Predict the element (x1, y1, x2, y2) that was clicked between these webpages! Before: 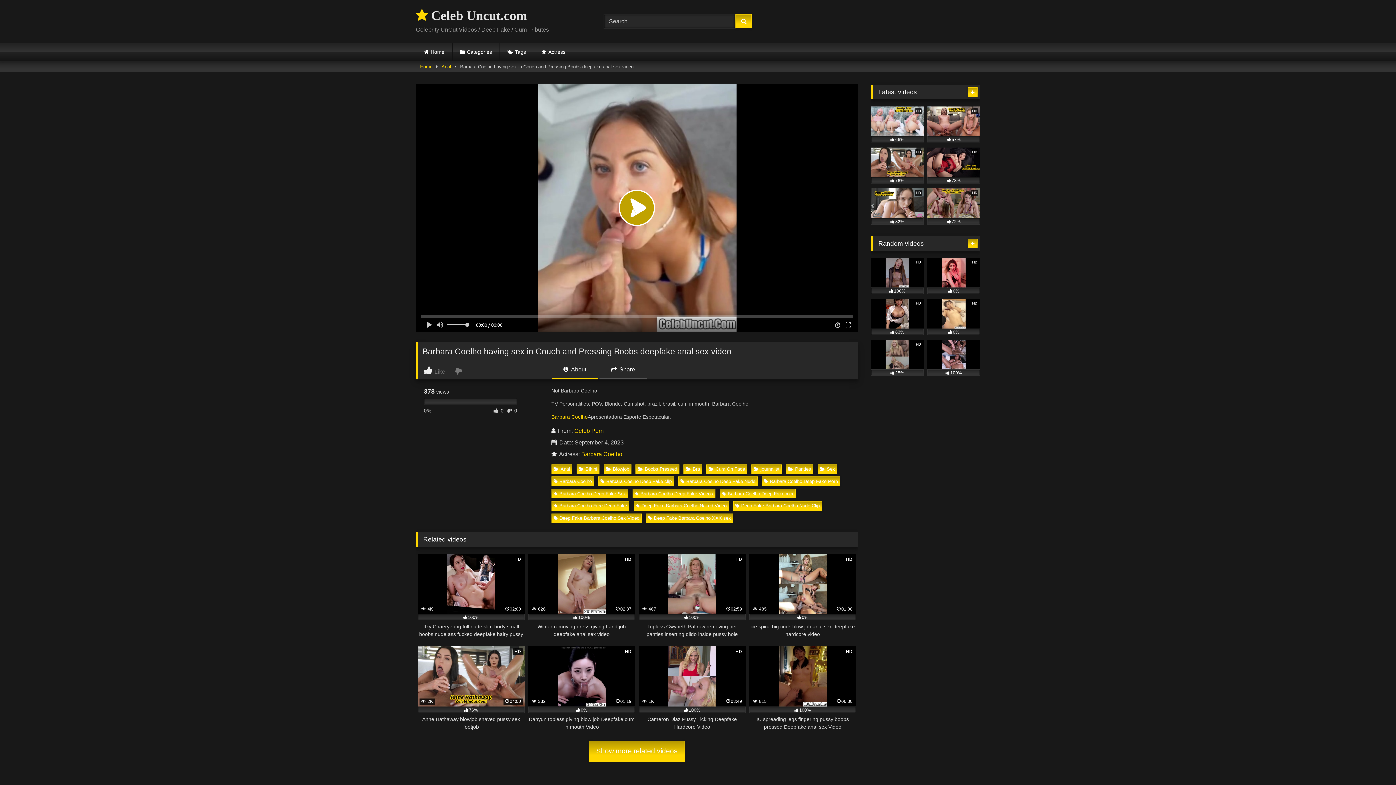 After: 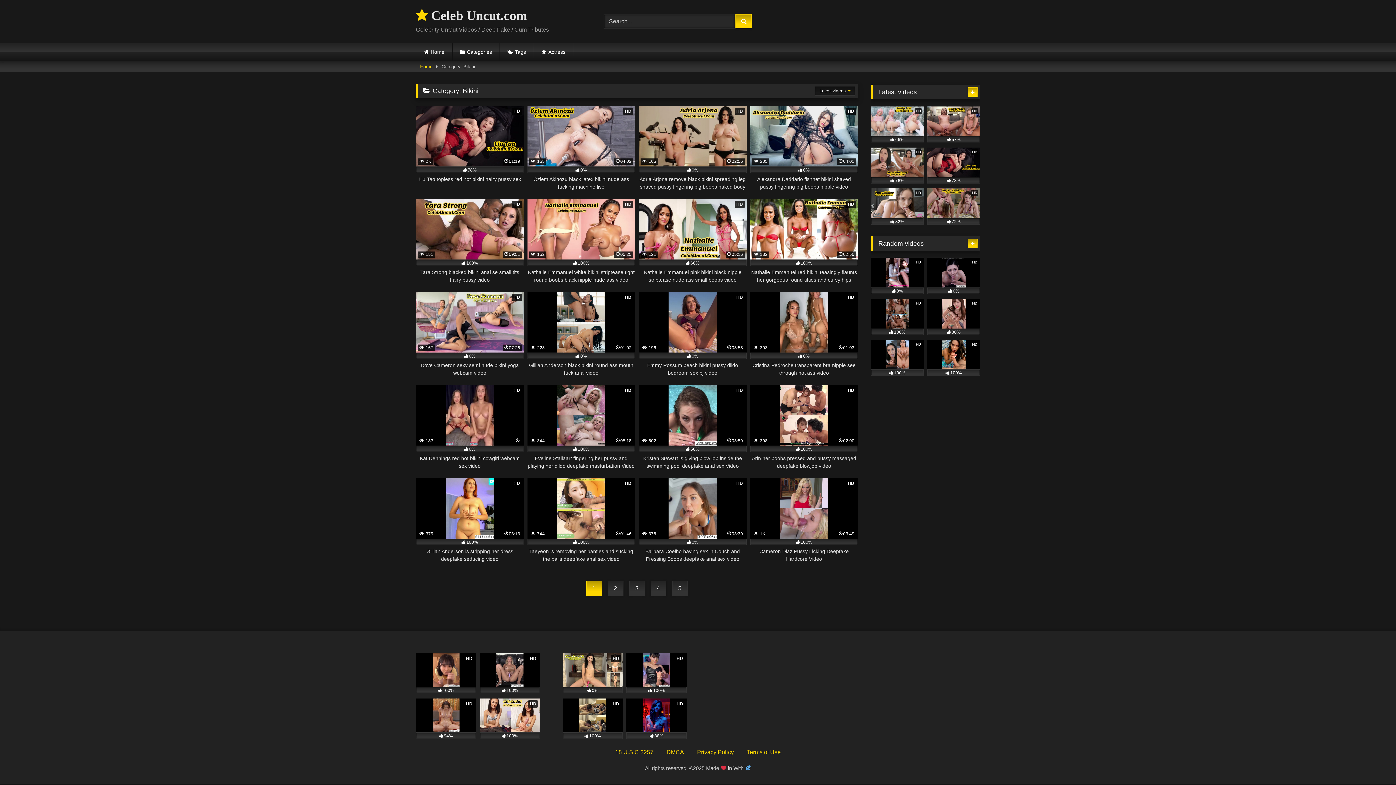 Action: bbox: (576, 464, 599, 474) label: Bikini